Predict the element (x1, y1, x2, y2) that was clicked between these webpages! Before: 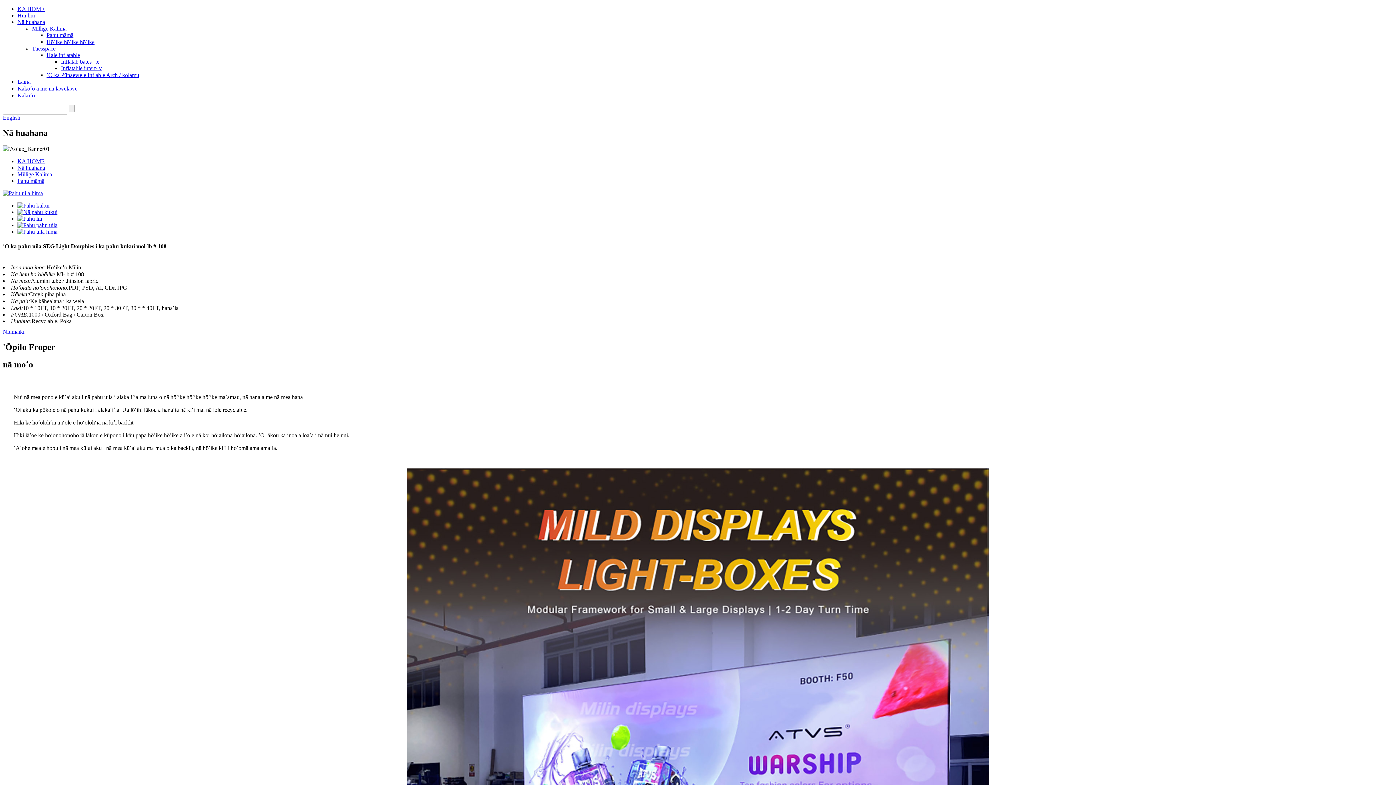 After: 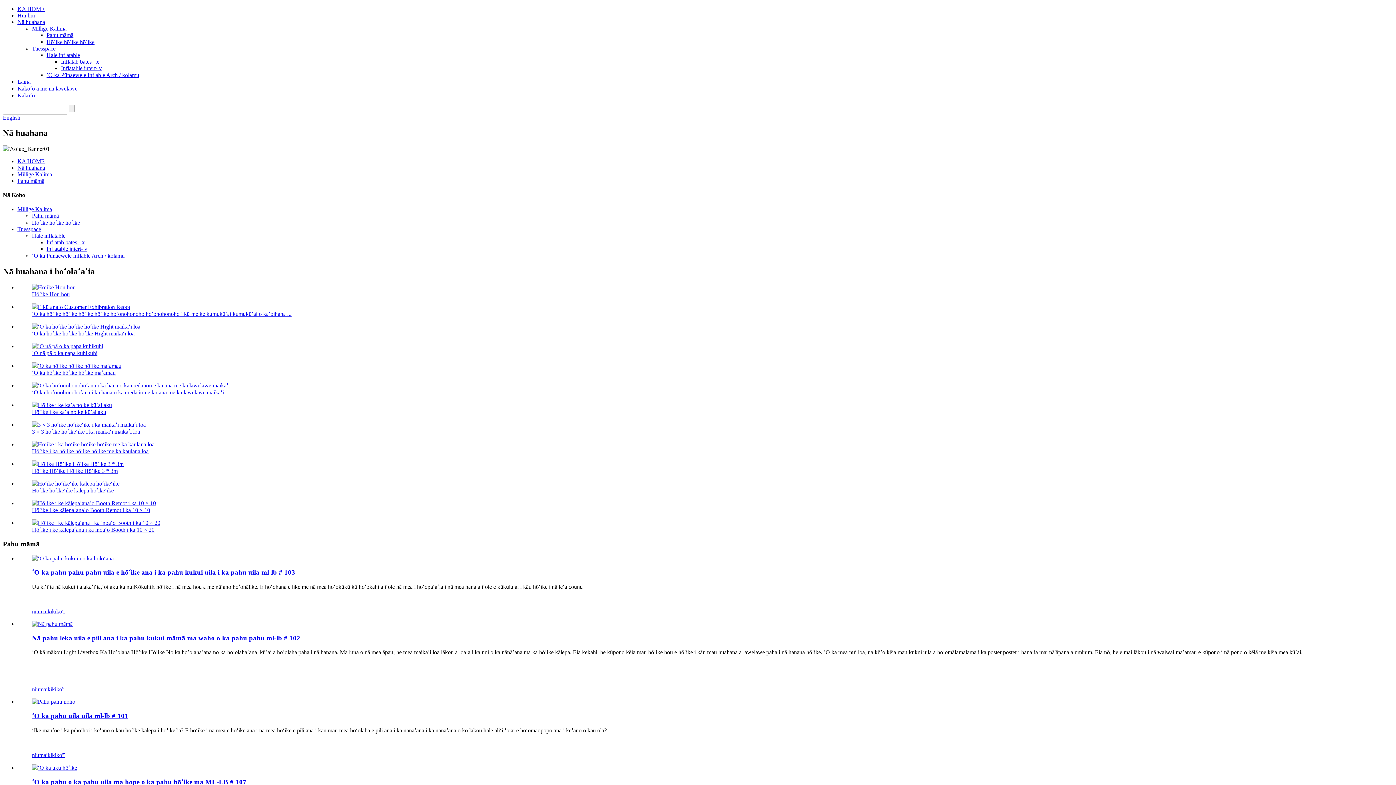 Action: bbox: (17, 177, 44, 183) label: Pahu māmā